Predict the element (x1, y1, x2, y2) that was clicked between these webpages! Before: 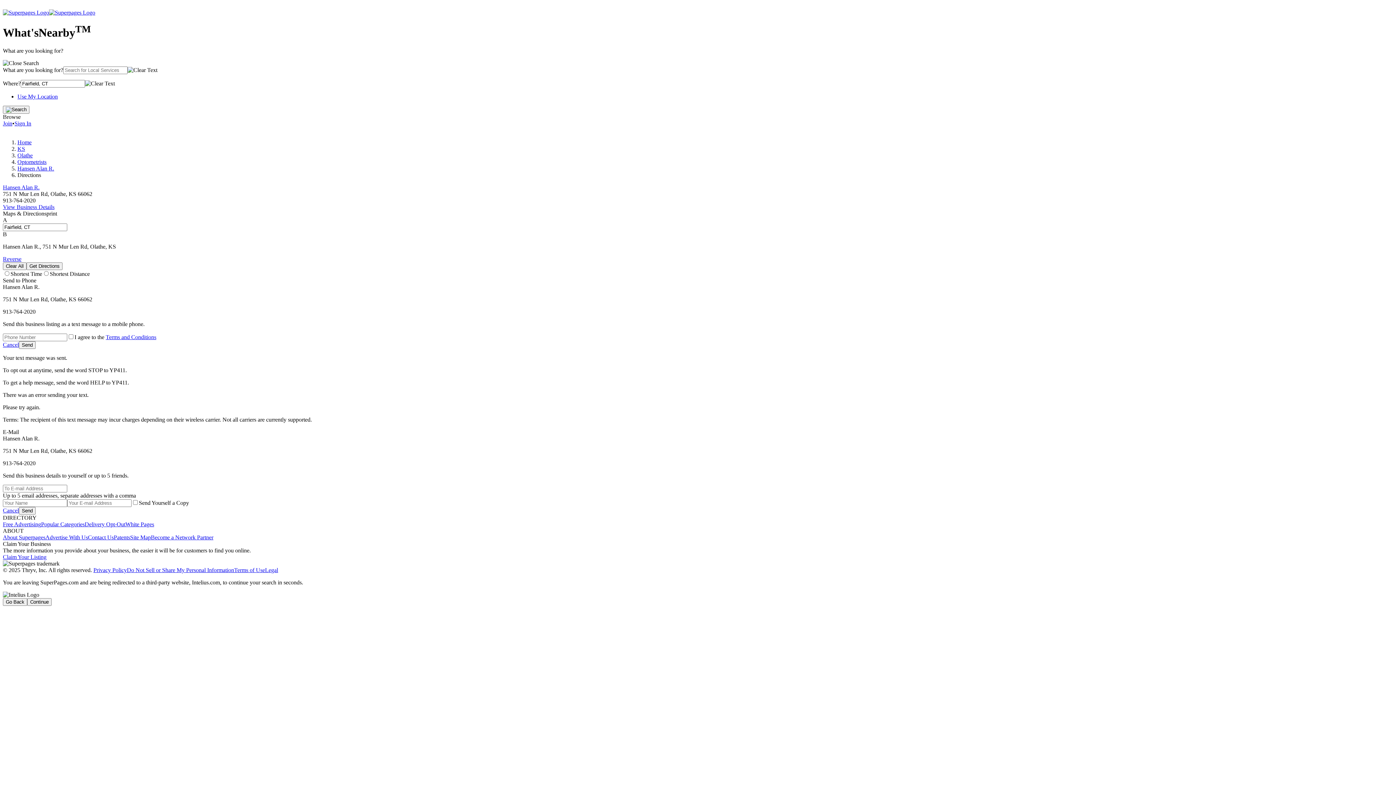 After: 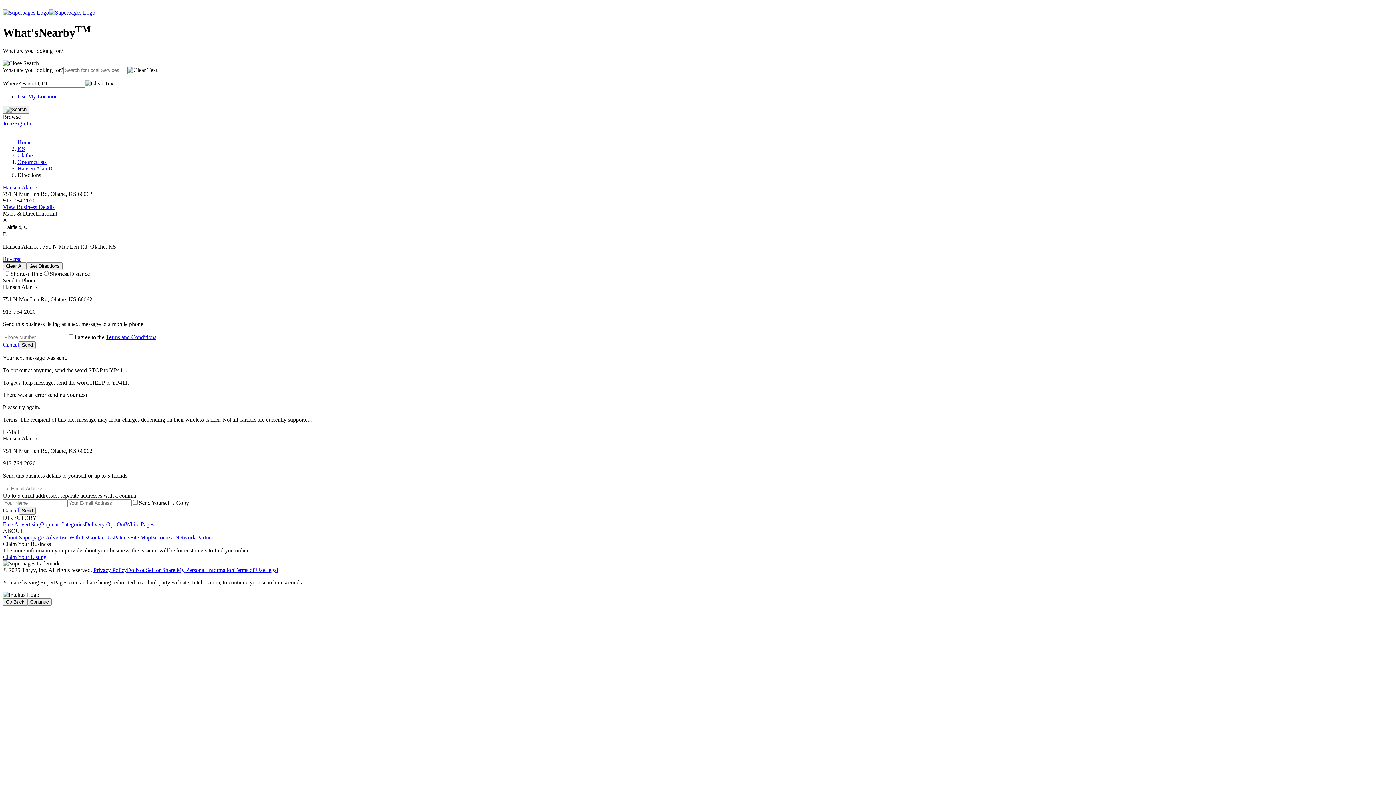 Action: bbox: (125, 521, 154, 527) label: White Pages